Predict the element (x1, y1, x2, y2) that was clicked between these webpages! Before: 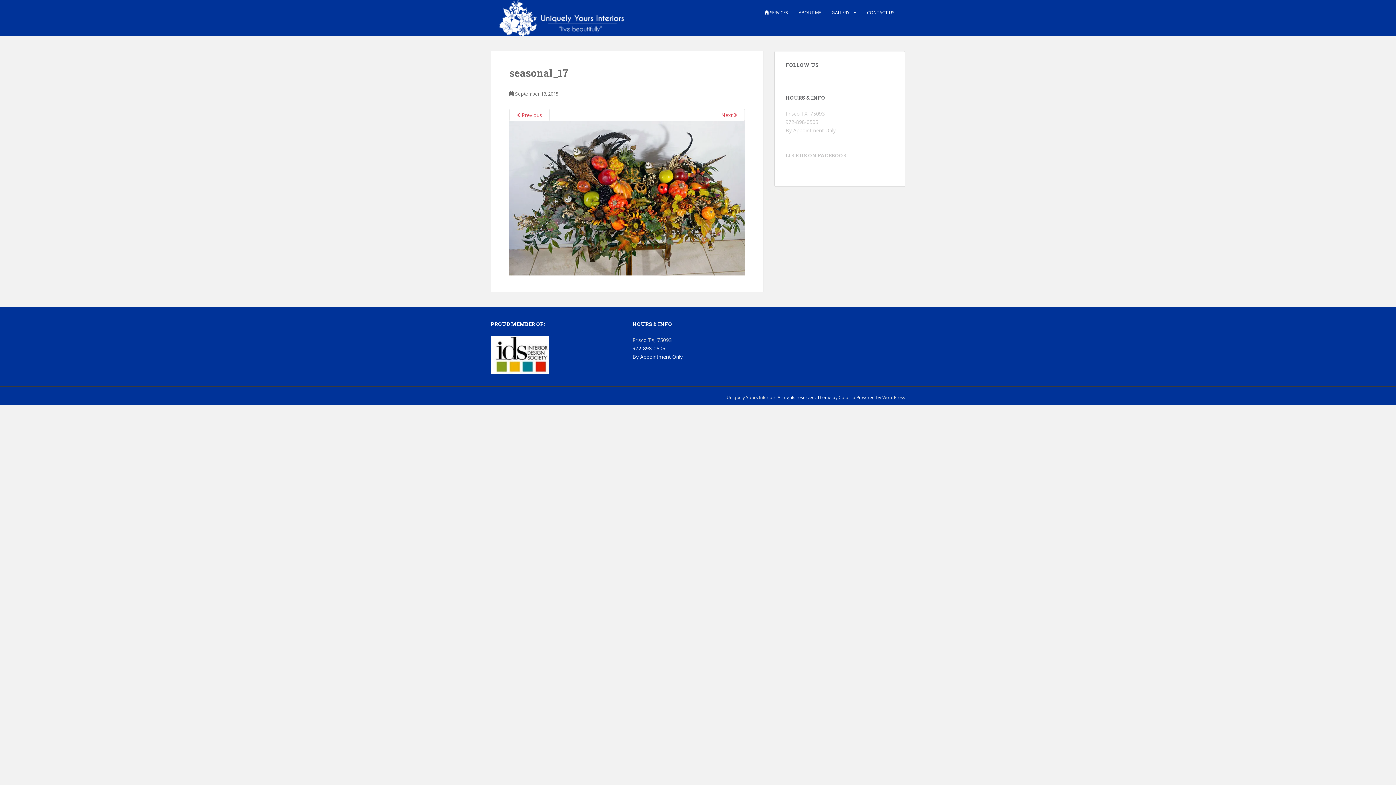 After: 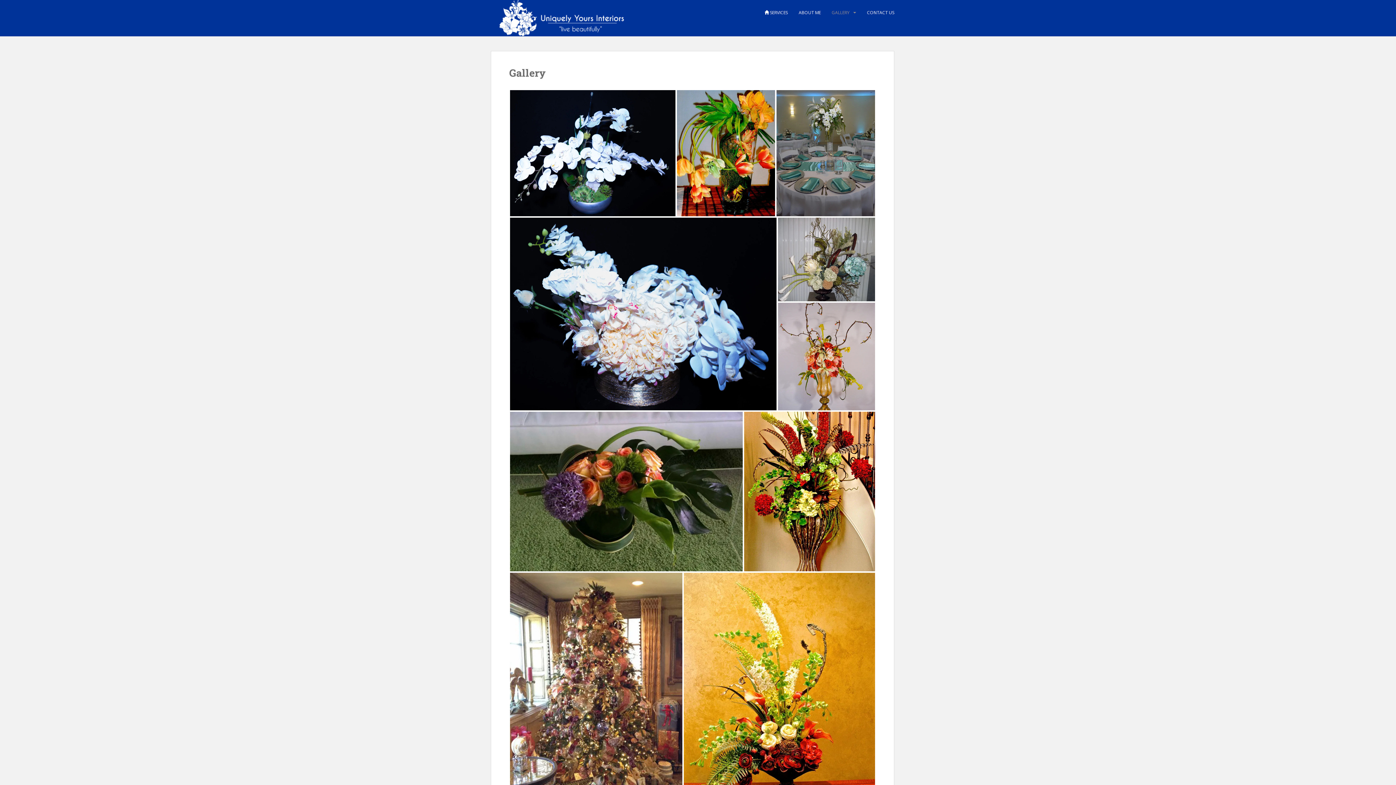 Action: bbox: (832, 5, 849, 20) label: GALLERY